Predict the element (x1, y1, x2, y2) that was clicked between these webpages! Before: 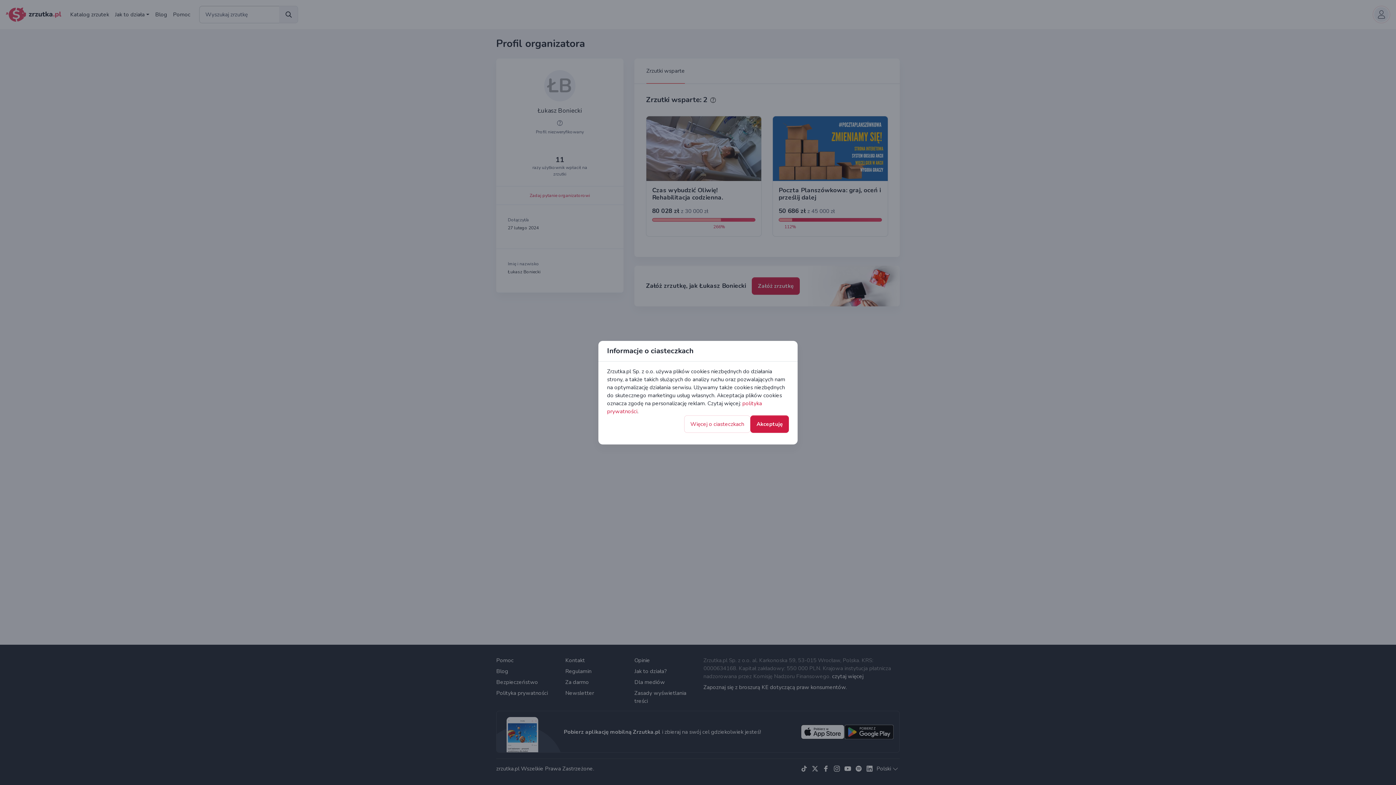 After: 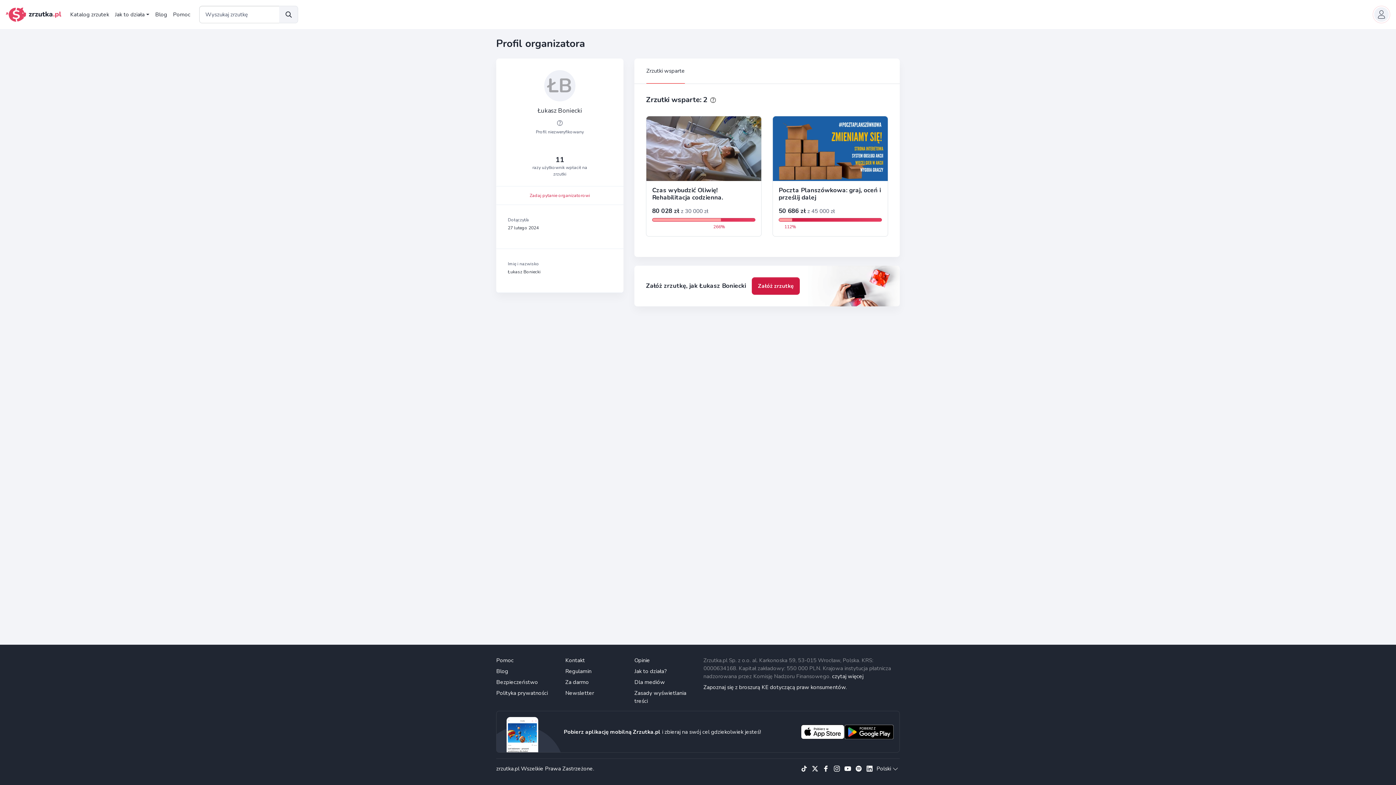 Action: bbox: (750, 415, 789, 432) label: Akceptuję